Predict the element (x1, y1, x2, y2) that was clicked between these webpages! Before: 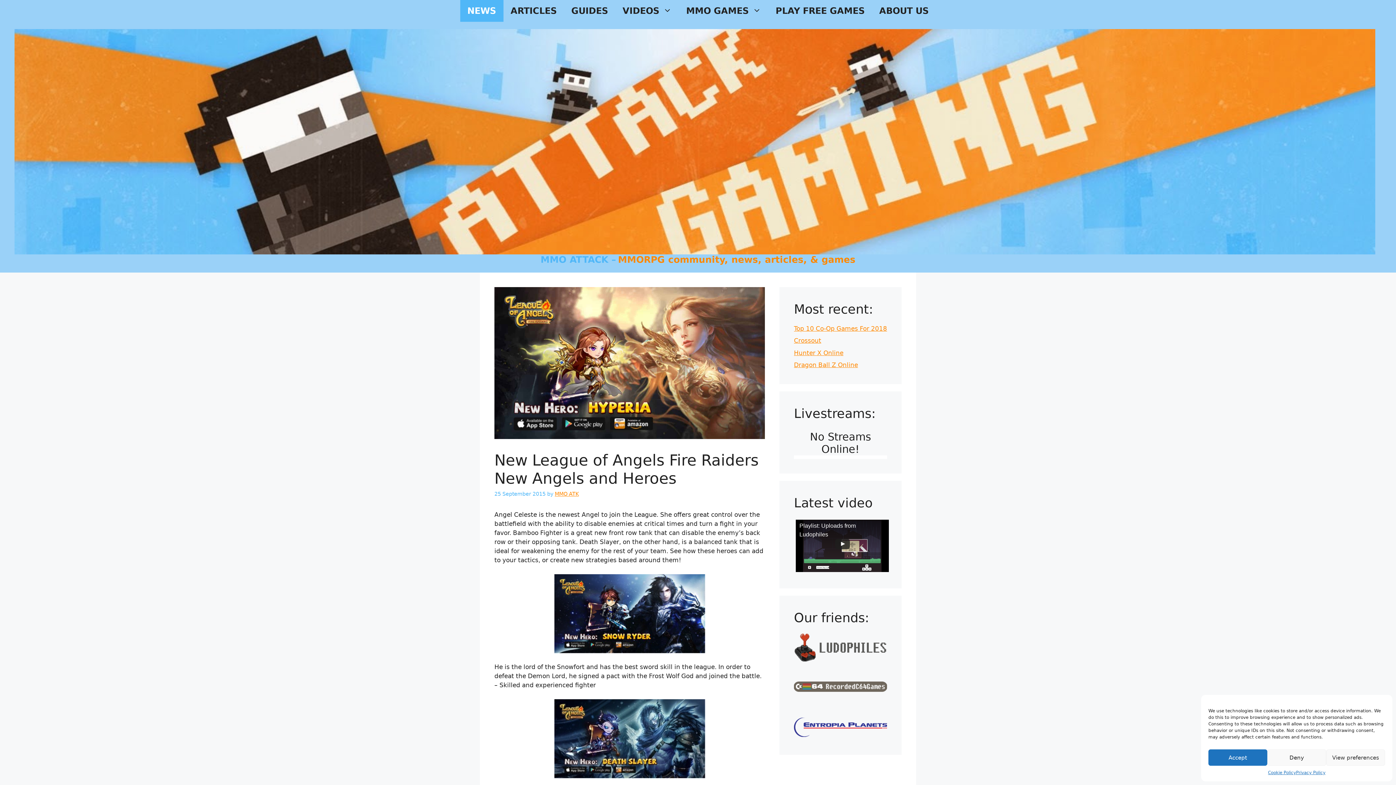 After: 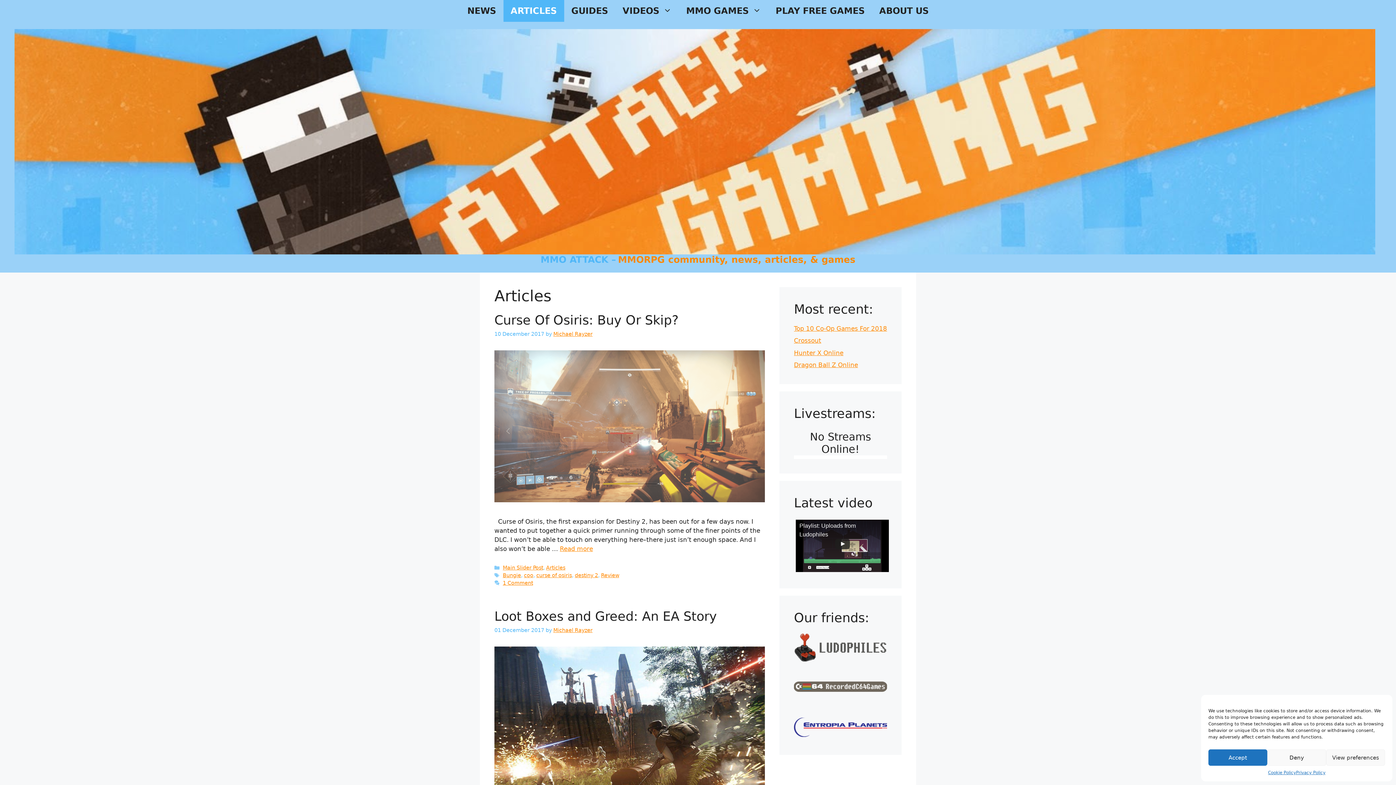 Action: label: ARTICLES bbox: (503, 0, 564, 21)